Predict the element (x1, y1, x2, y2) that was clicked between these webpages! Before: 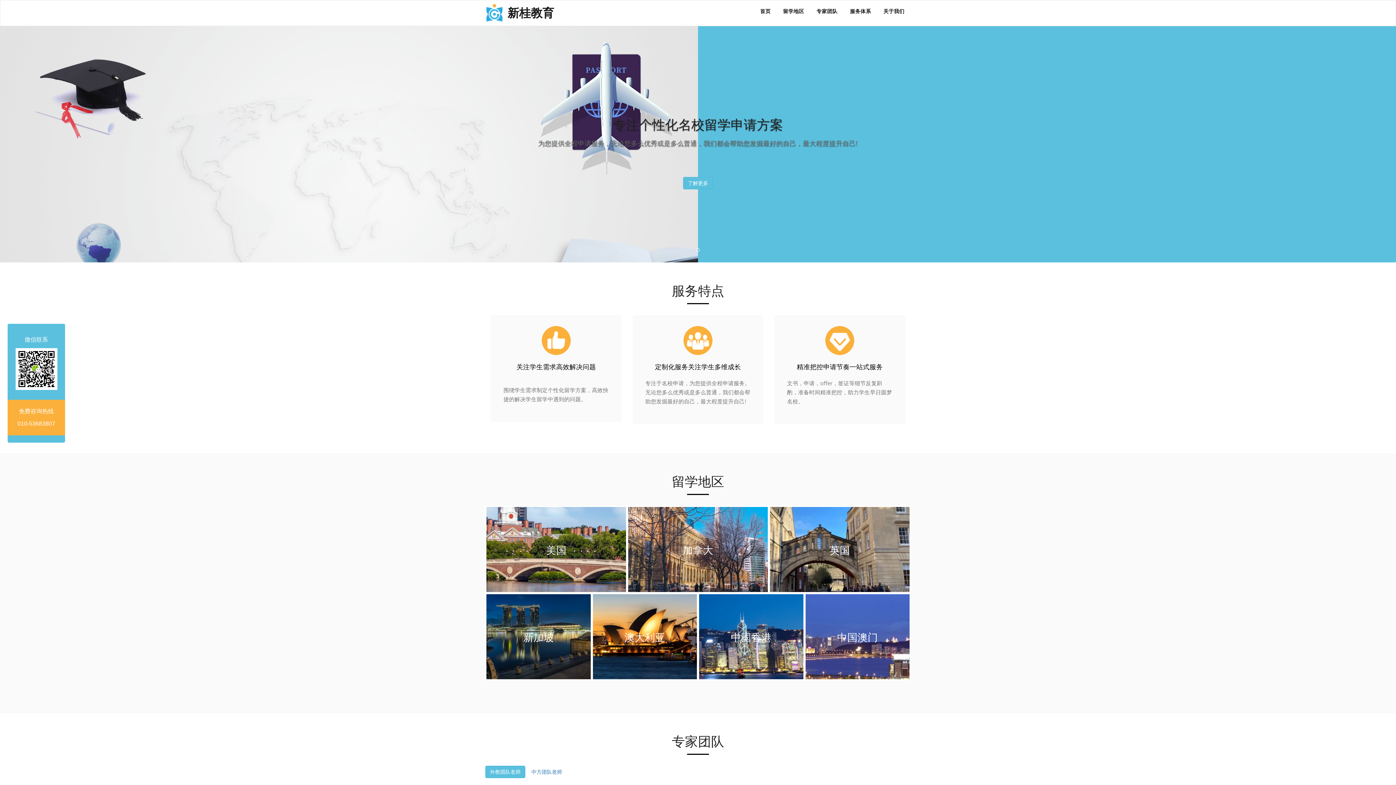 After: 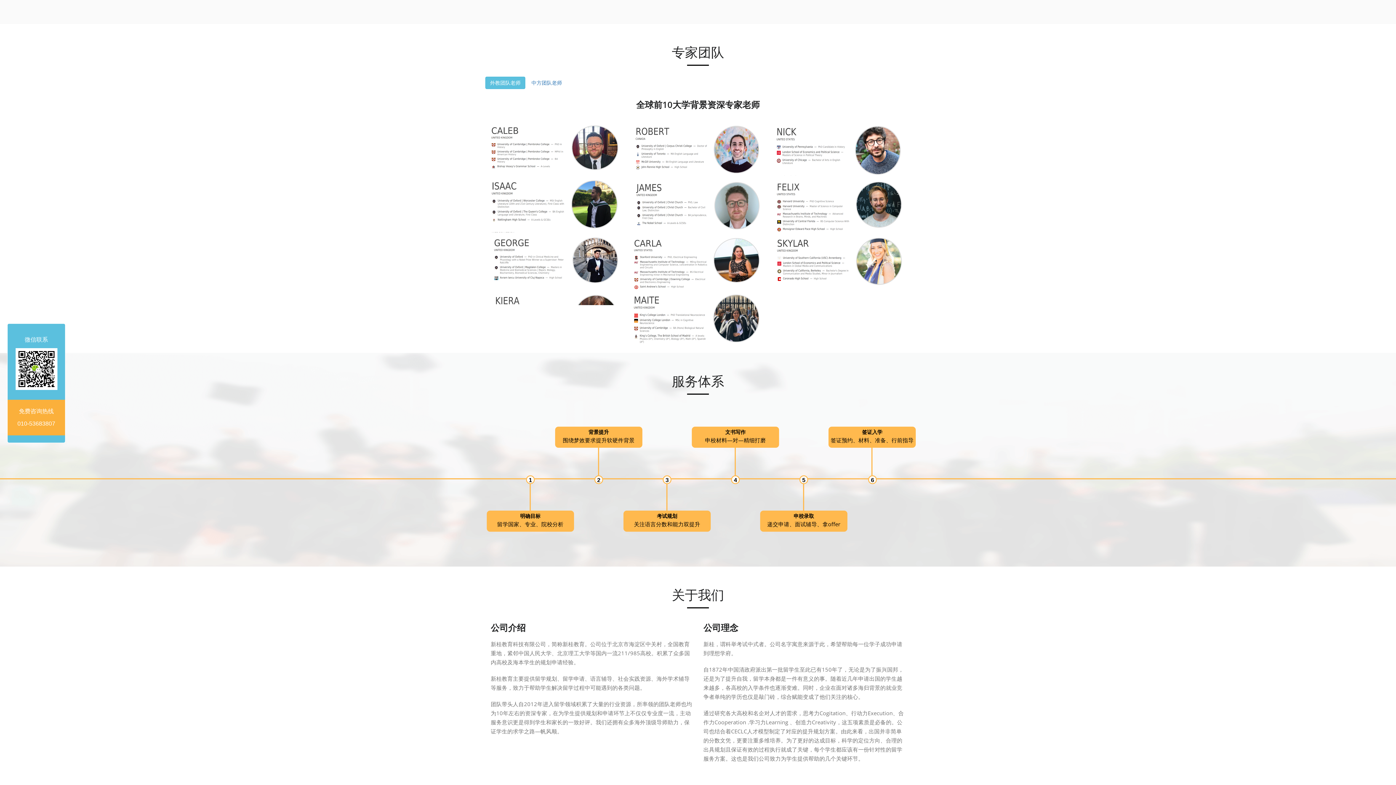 Action: bbox: (844, 4, 877, 18) label: 服务体系